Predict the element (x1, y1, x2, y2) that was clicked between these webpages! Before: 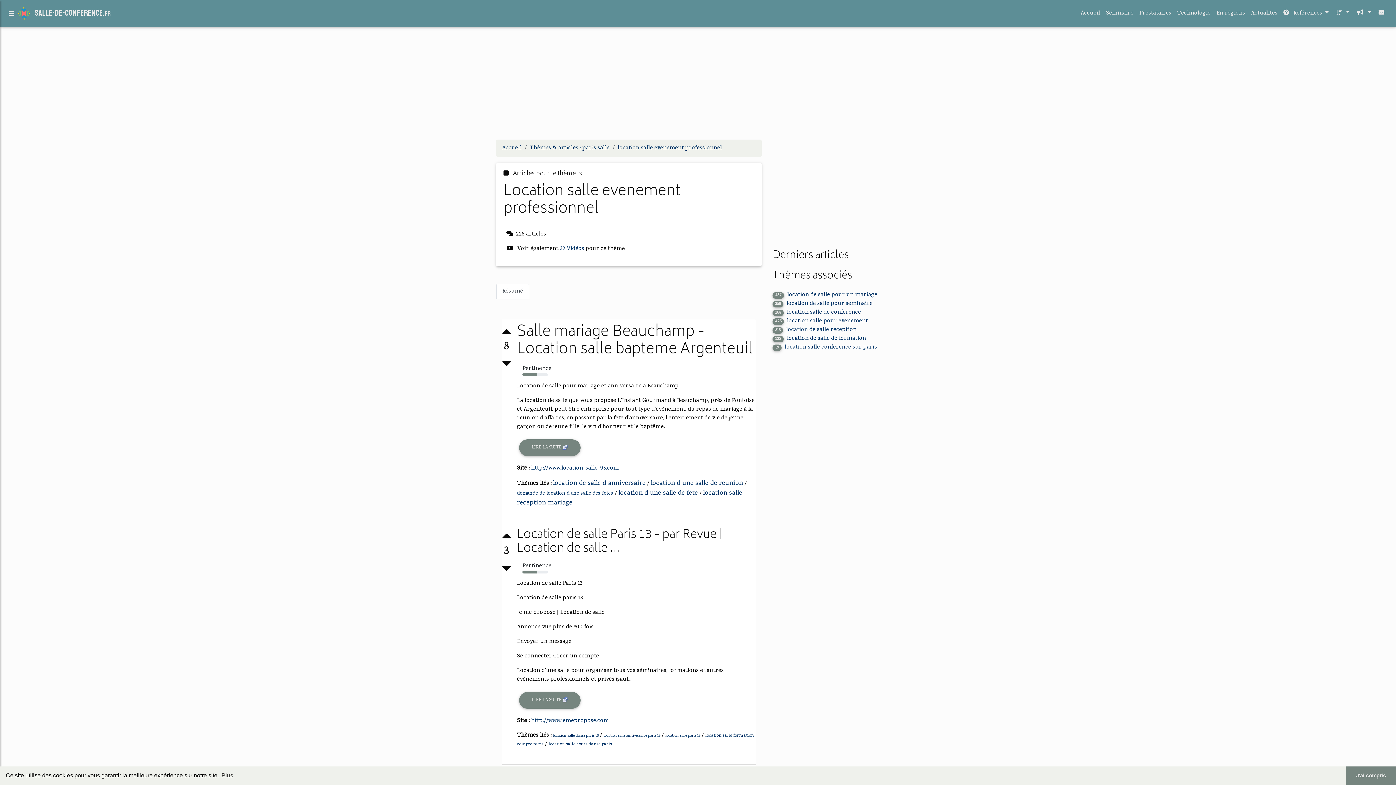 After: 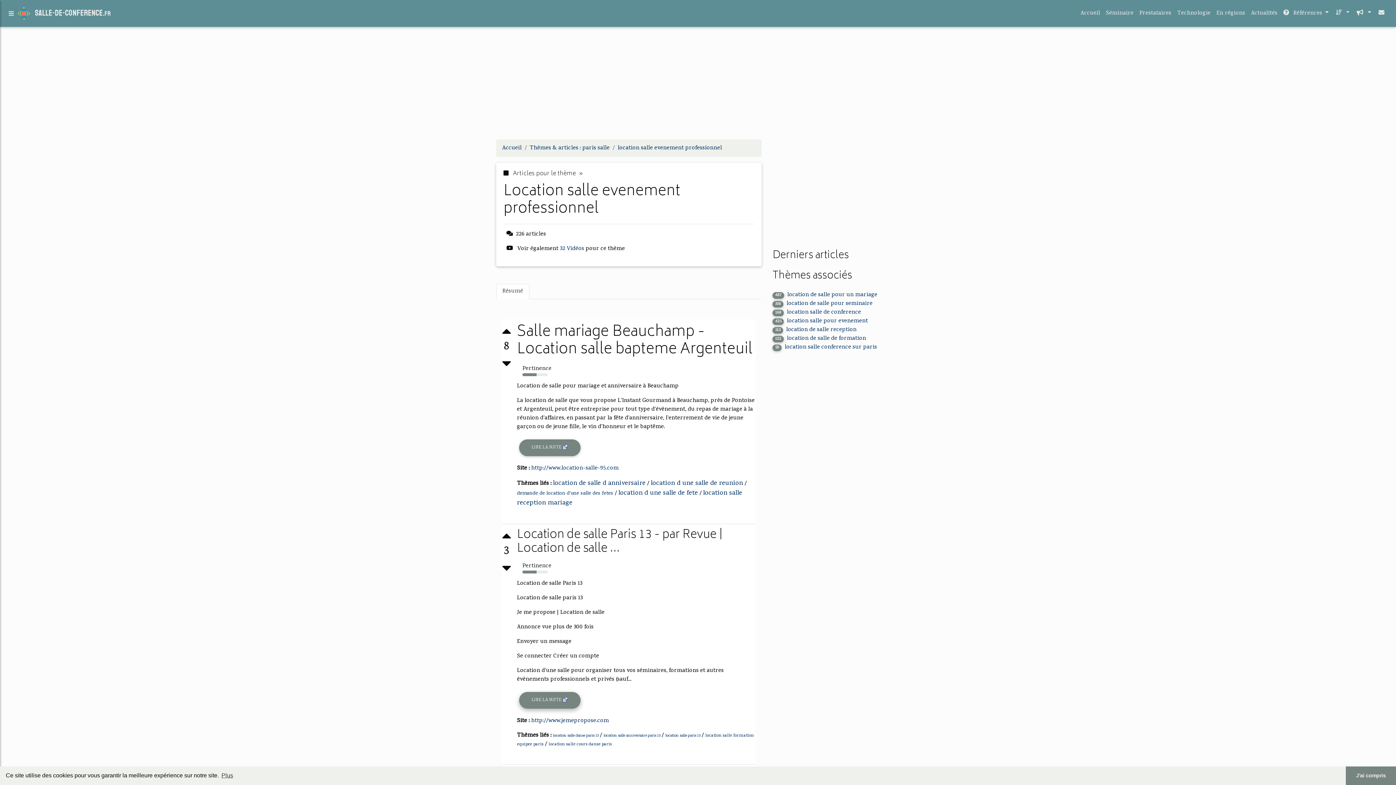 Action: label: LIRE LA SUITE  bbox: (519, 692, 580, 709)